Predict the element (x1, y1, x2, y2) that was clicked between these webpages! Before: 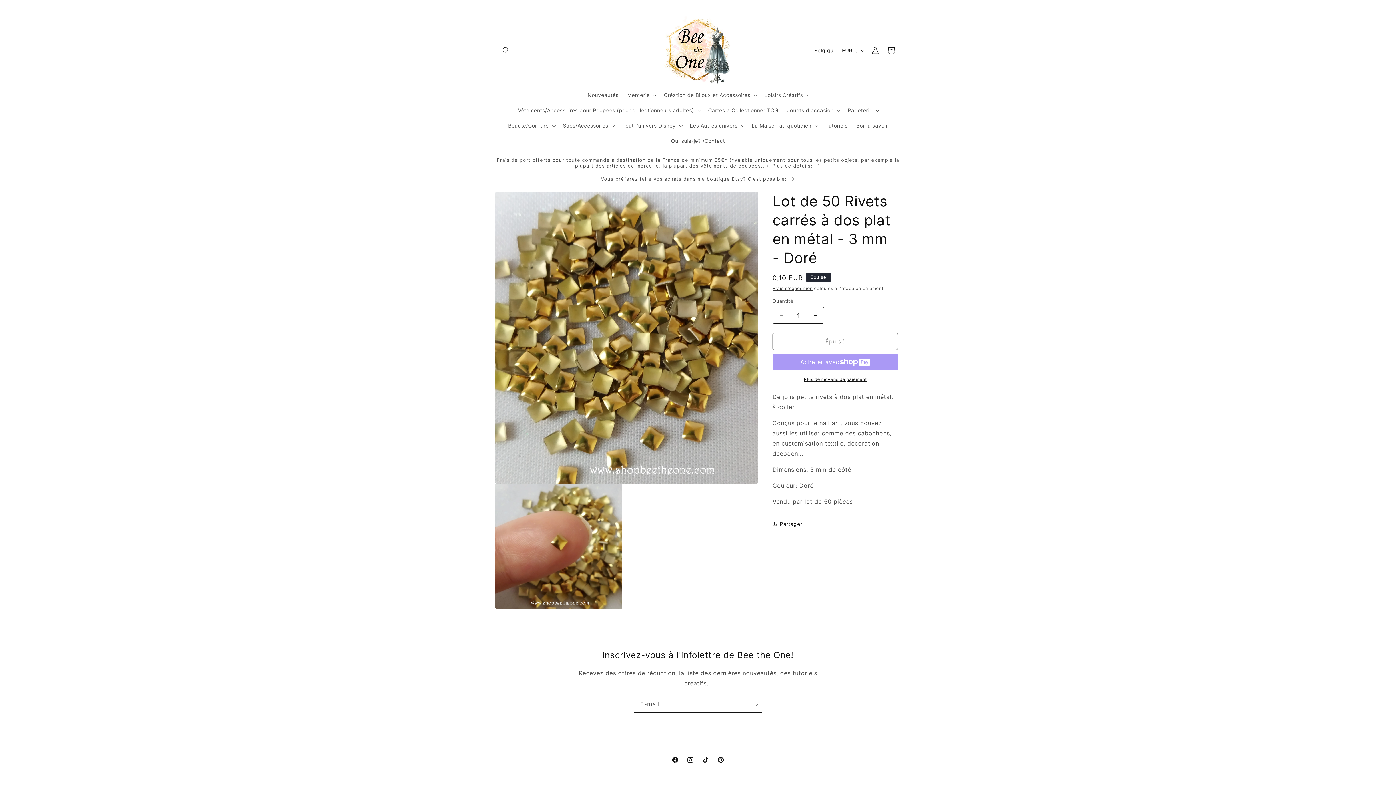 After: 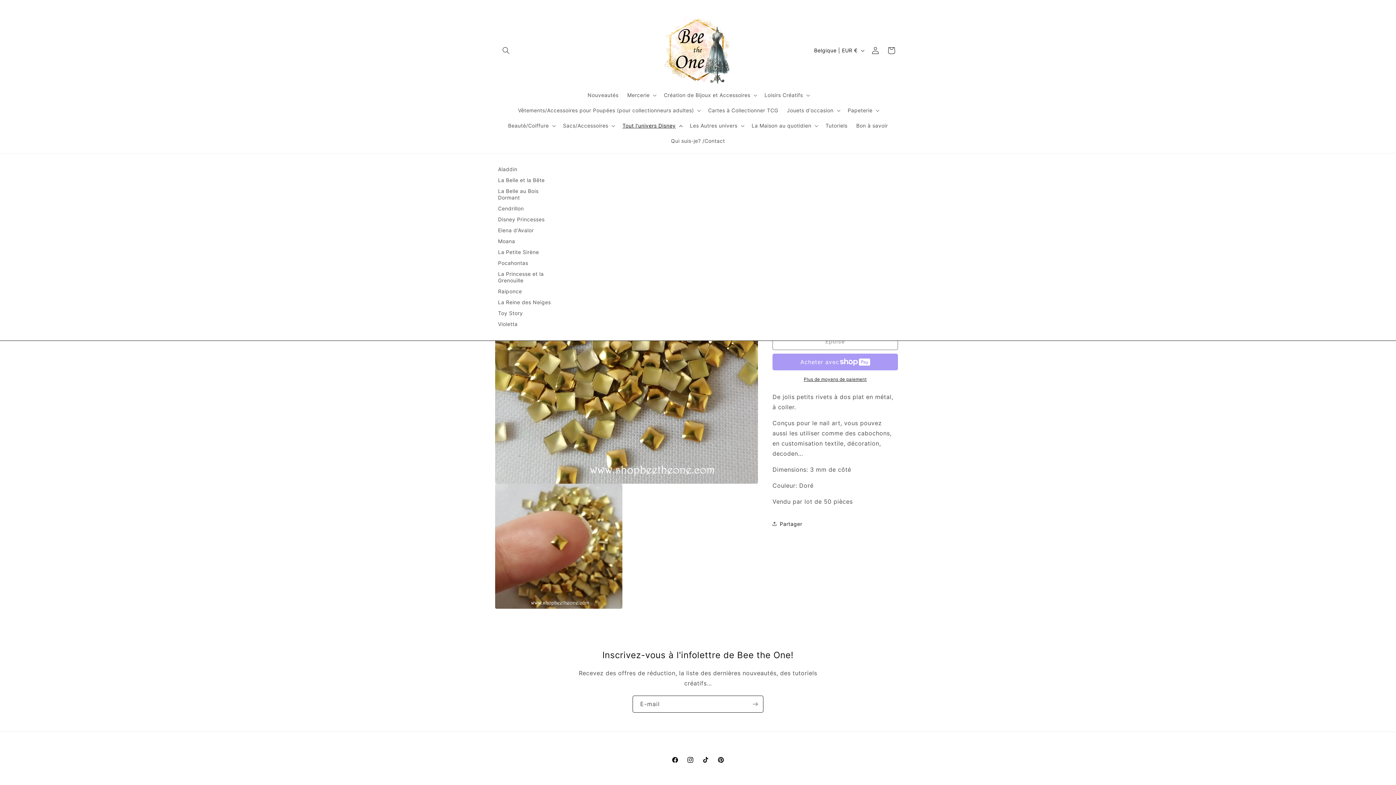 Action: bbox: (618, 118, 685, 133) label: Tout l'univers Disney